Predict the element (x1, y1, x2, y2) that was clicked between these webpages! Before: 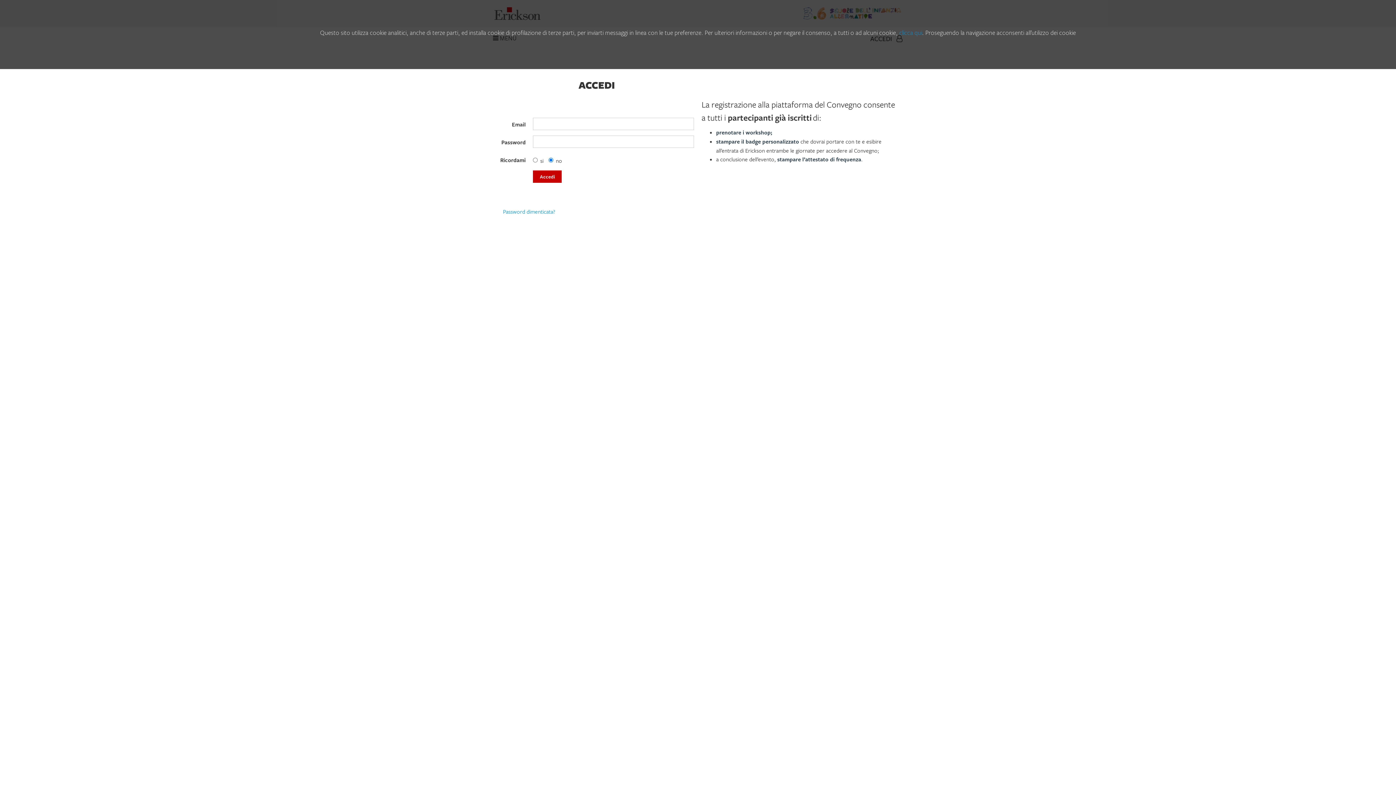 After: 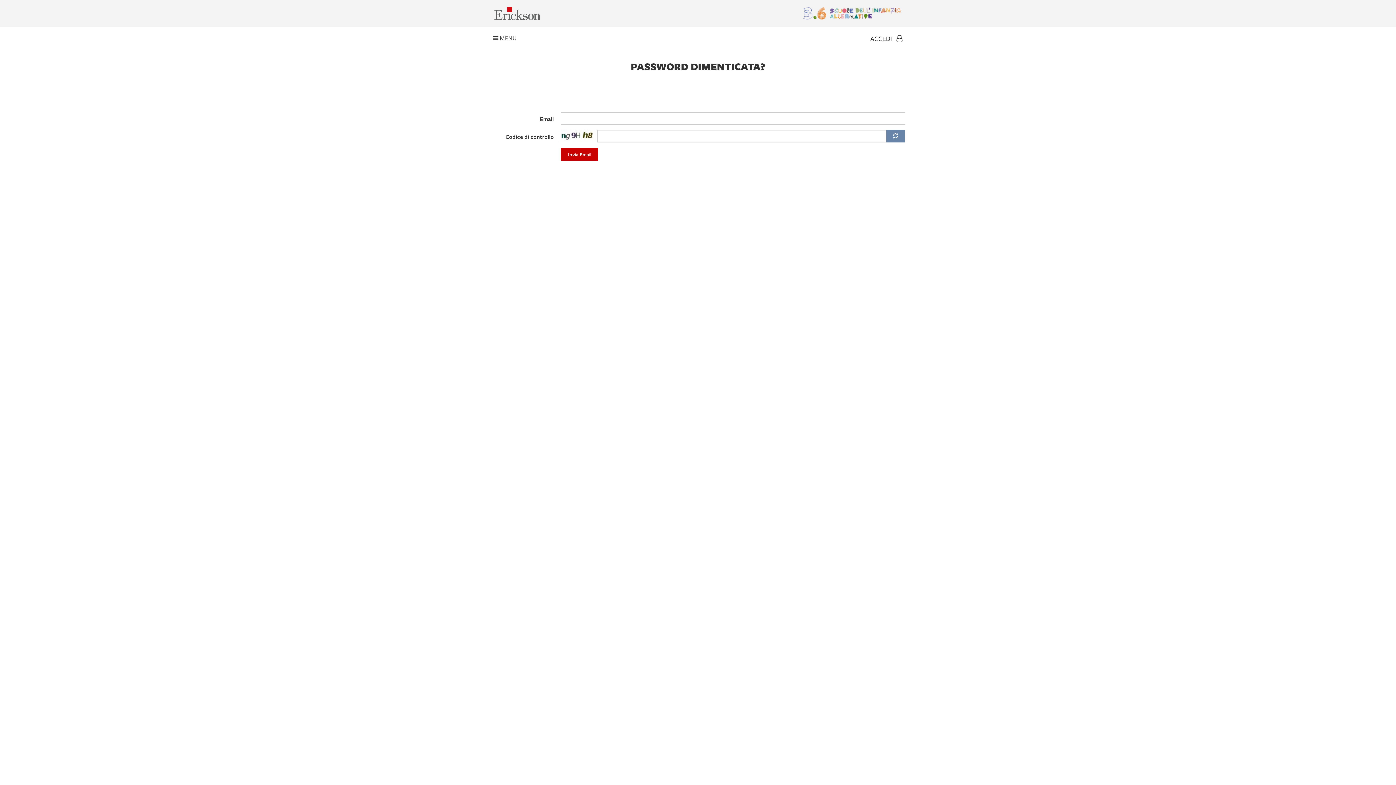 Action: bbox: (503, 207, 555, 215) label: Password dimenticata?